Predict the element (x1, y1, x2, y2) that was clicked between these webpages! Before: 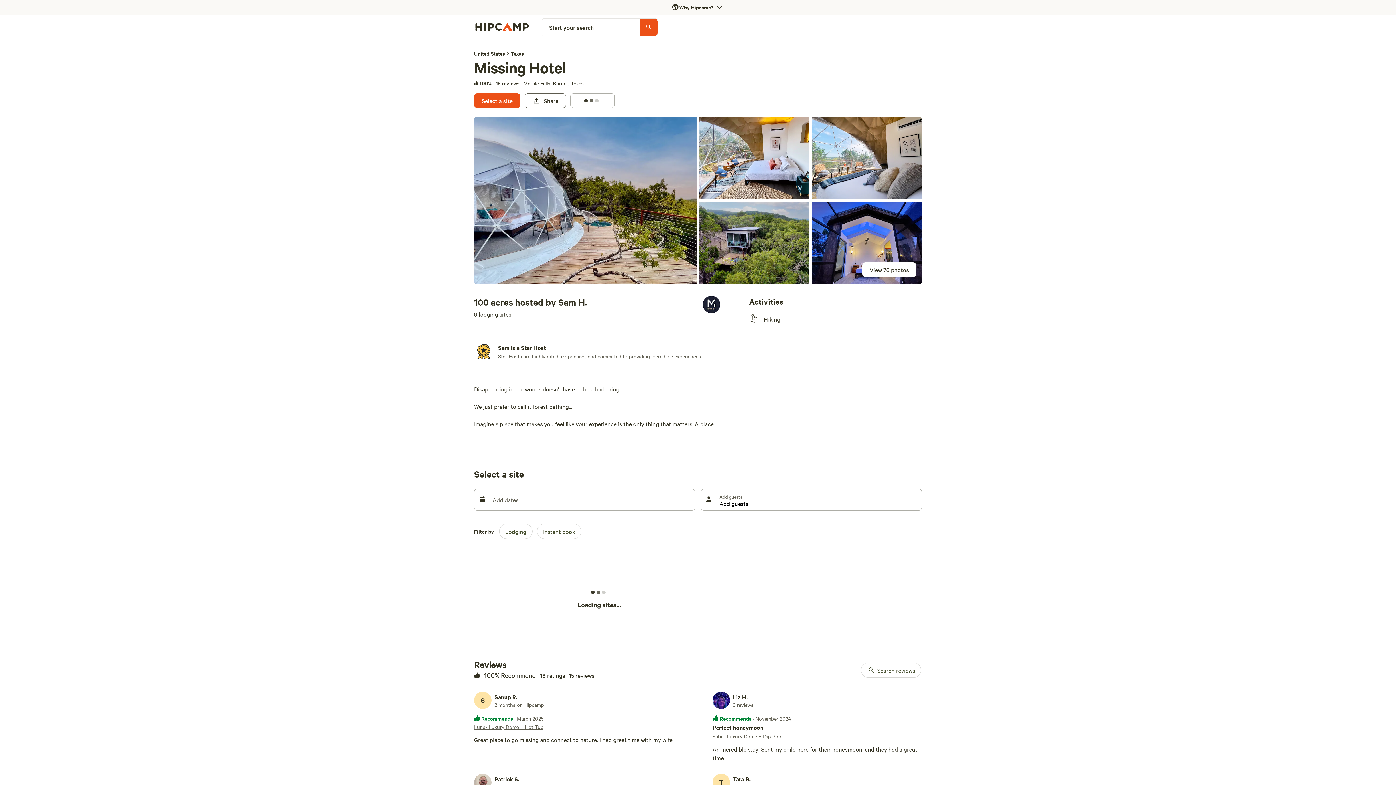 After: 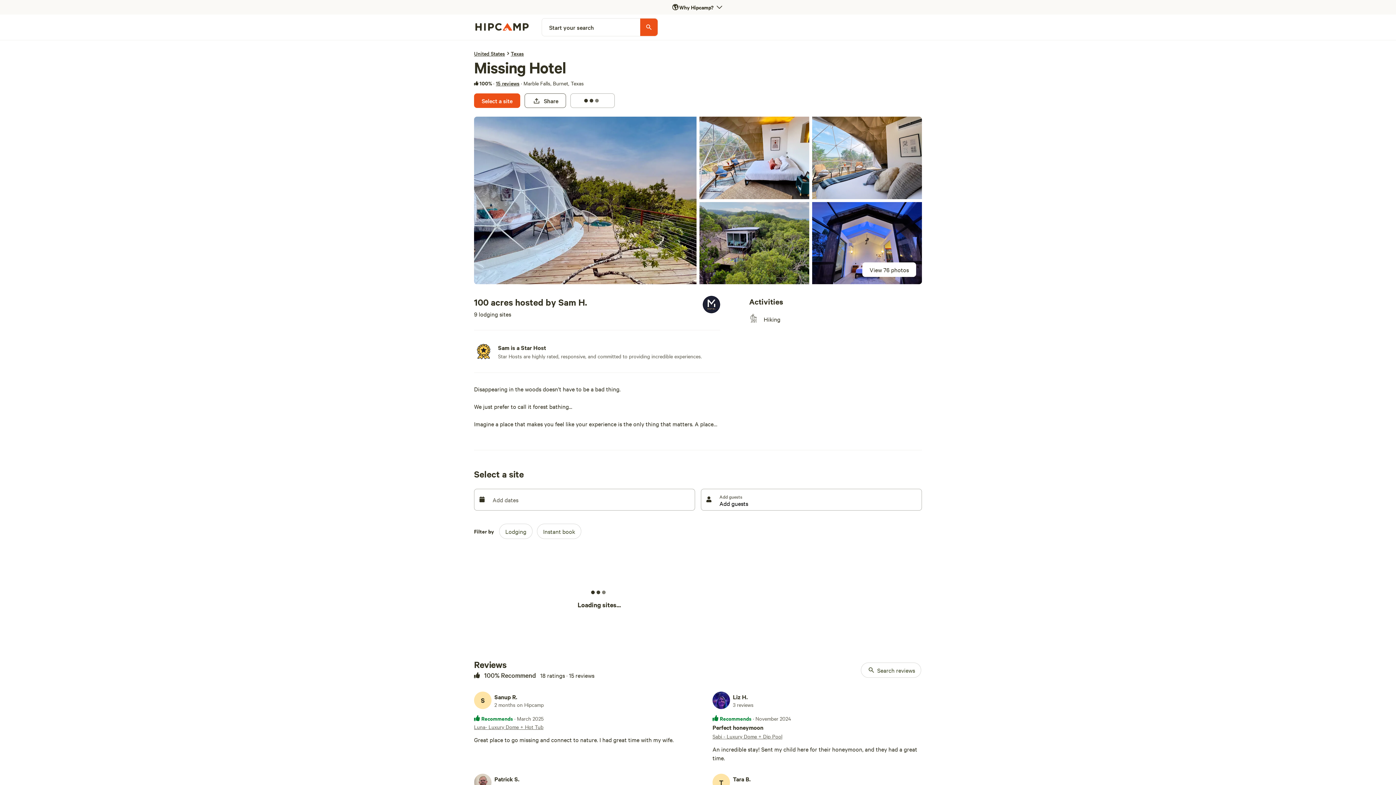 Action: bbox: (542, 18, 657, 36) label: Start your search